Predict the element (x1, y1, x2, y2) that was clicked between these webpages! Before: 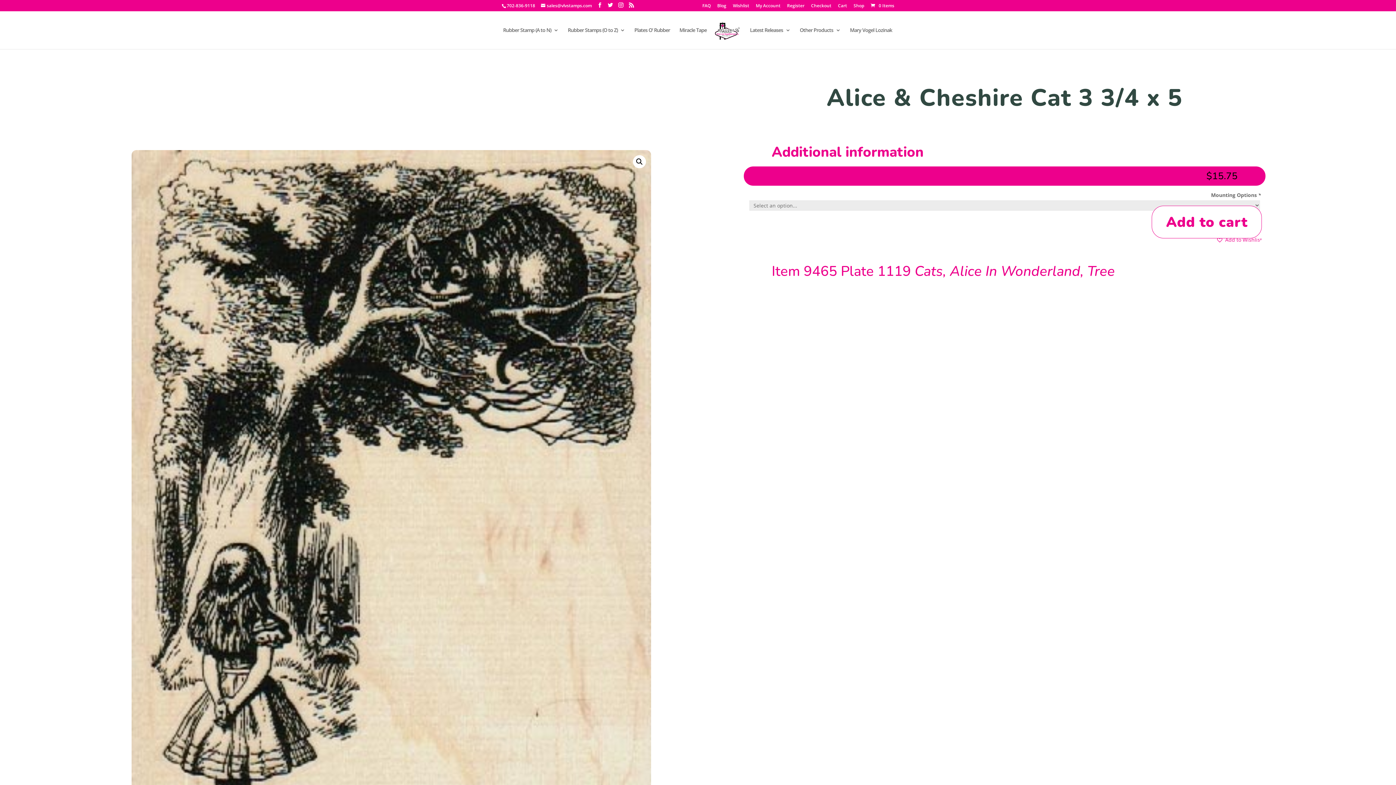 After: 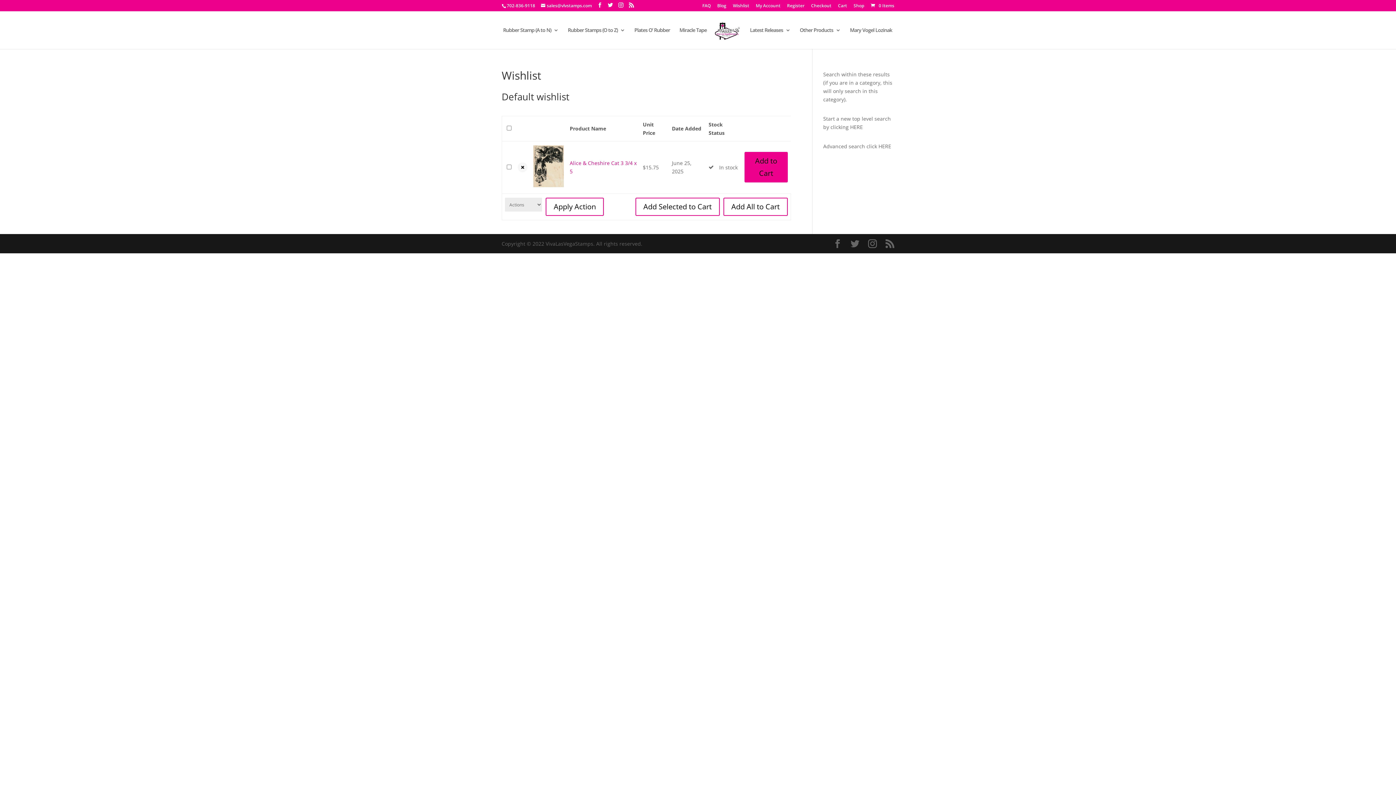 Action: label: Add to Wishlist bbox: (1216, 235, 1262, 244)